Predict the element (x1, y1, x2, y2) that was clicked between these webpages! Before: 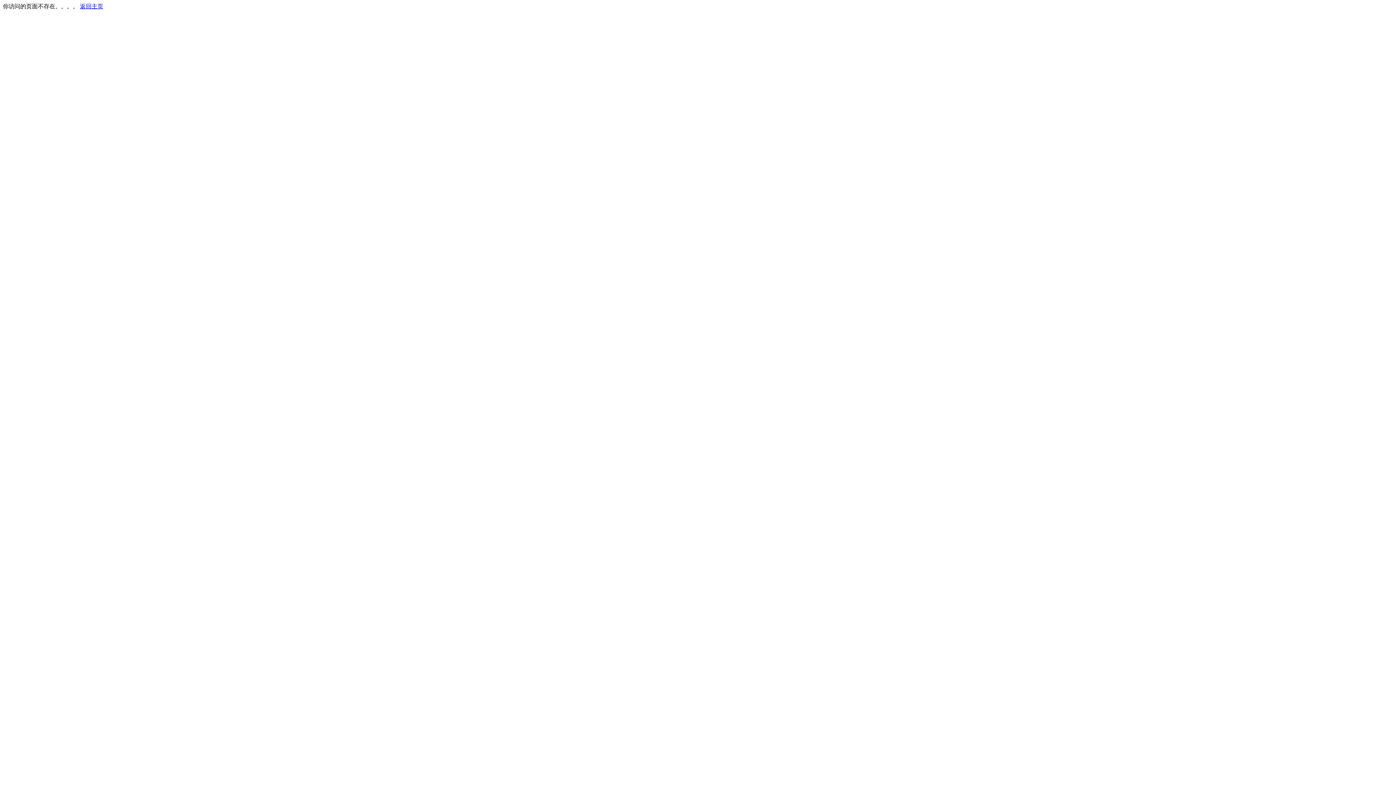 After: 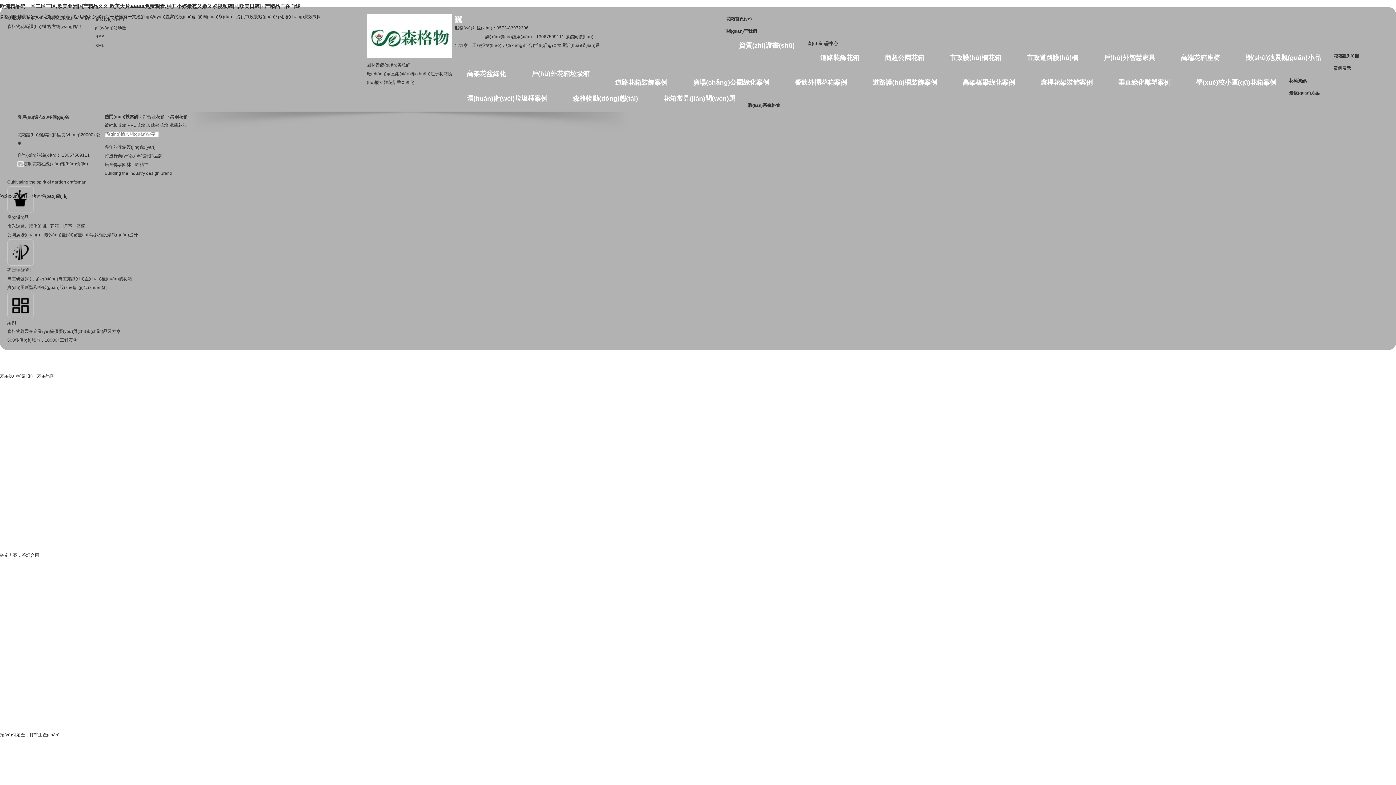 Action: label: 返回主页 bbox: (80, 3, 103, 9)